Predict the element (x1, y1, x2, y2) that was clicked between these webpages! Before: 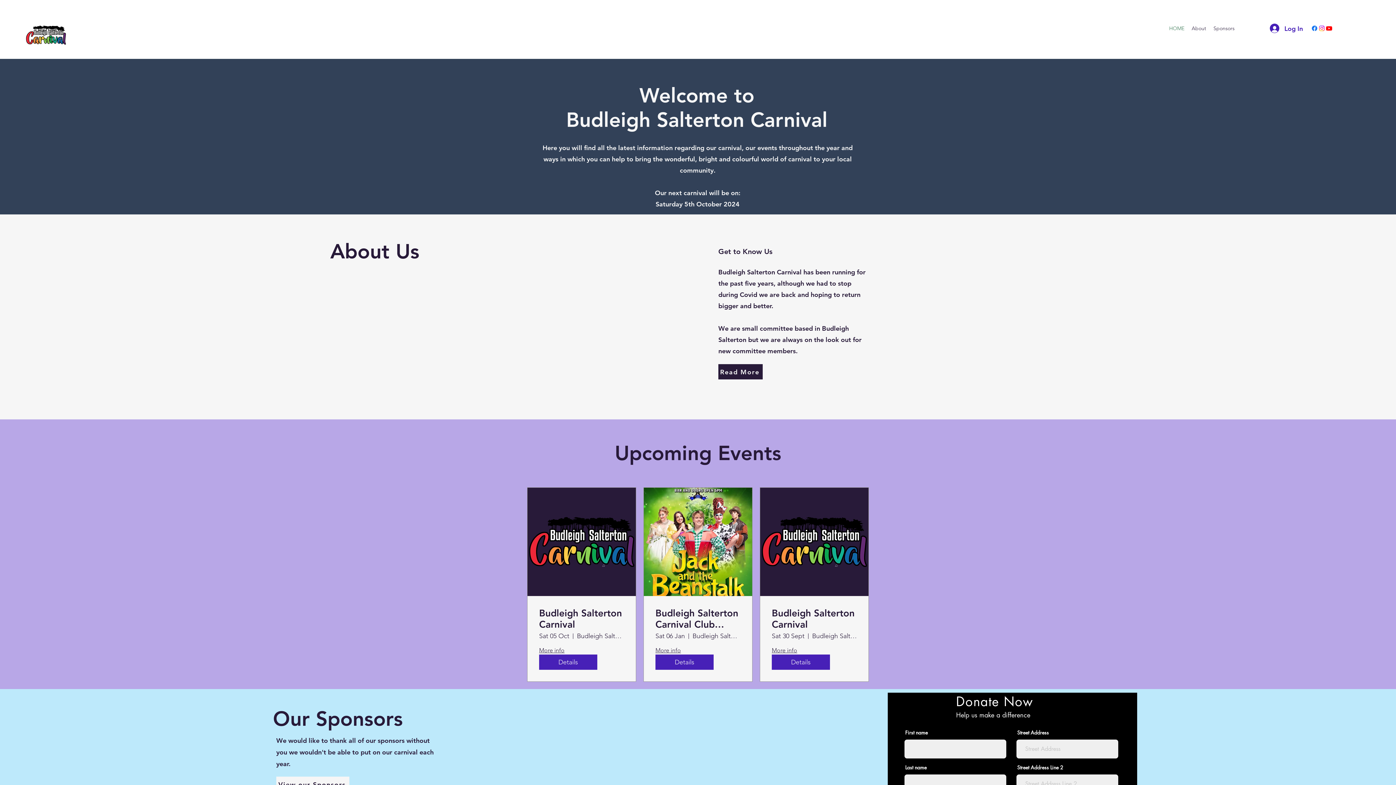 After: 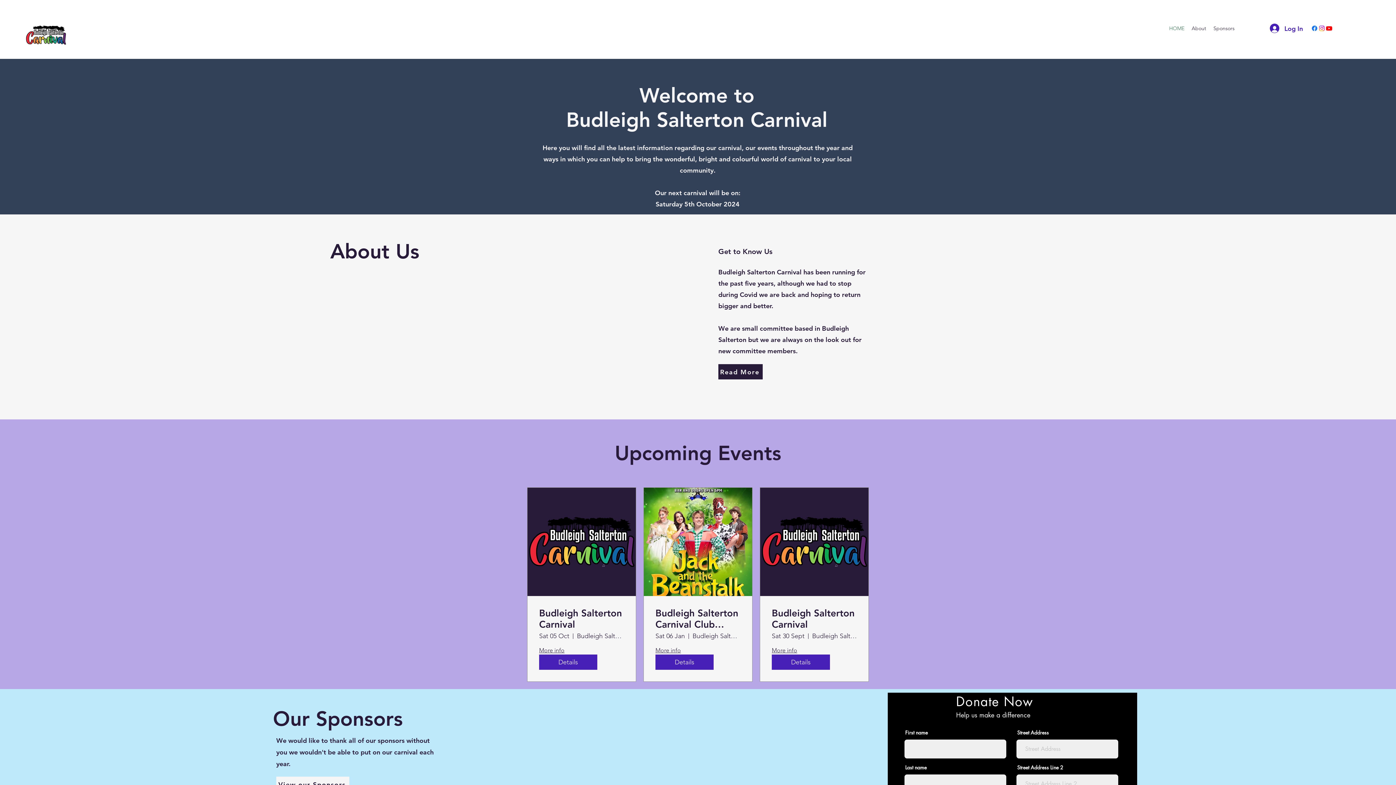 Action: bbox: (1165, 17, 1188, 39) label: HOME